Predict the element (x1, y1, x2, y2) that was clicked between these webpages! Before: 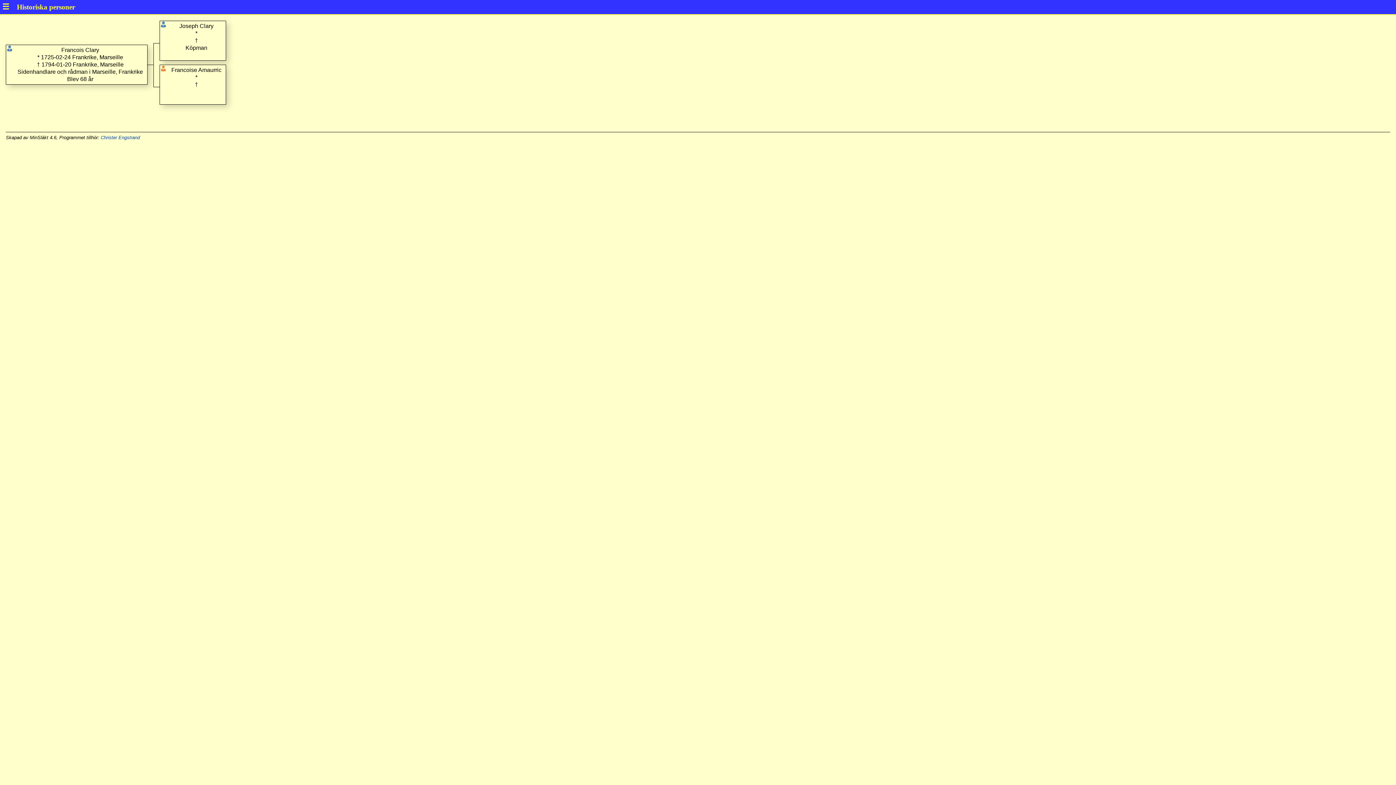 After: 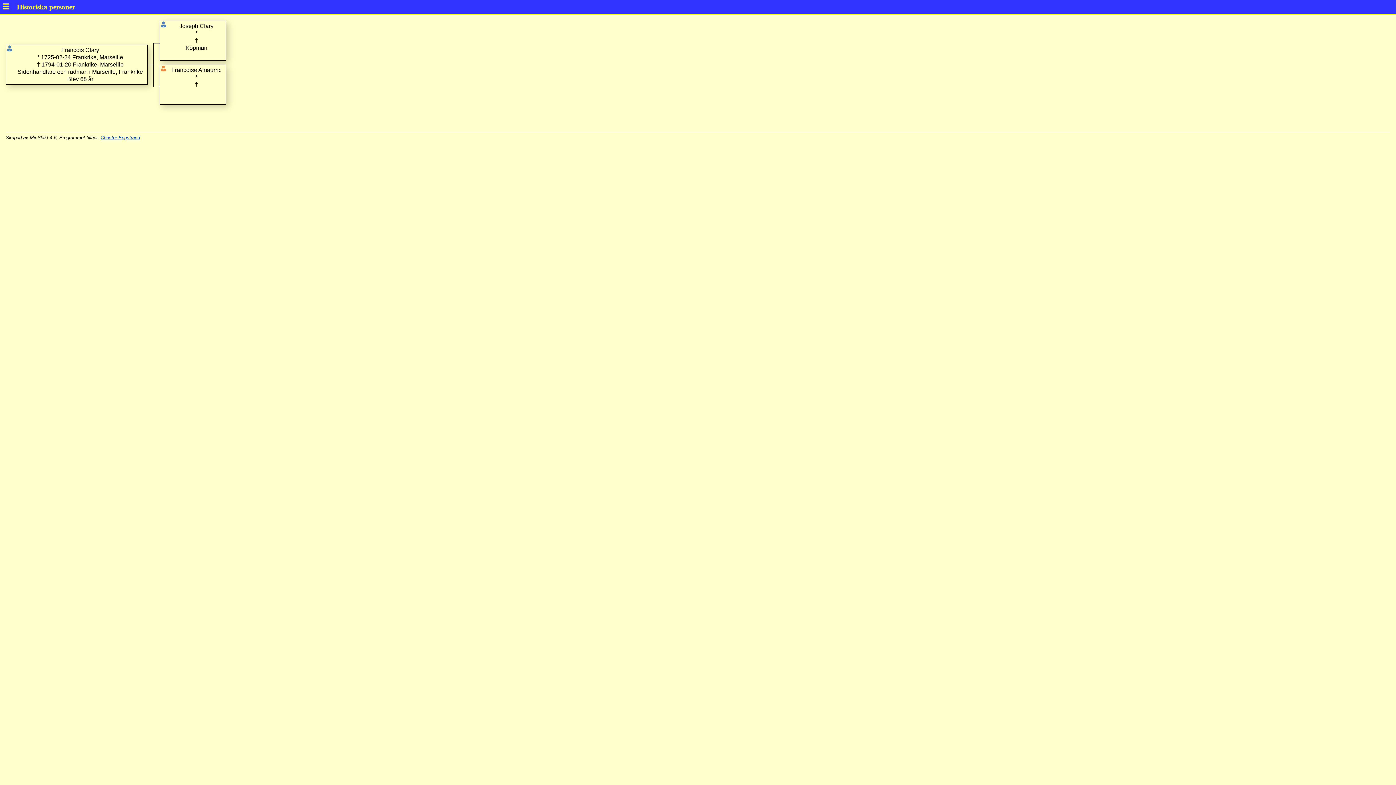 Action: label: Christer Engstrand bbox: (100, 134, 140, 140)